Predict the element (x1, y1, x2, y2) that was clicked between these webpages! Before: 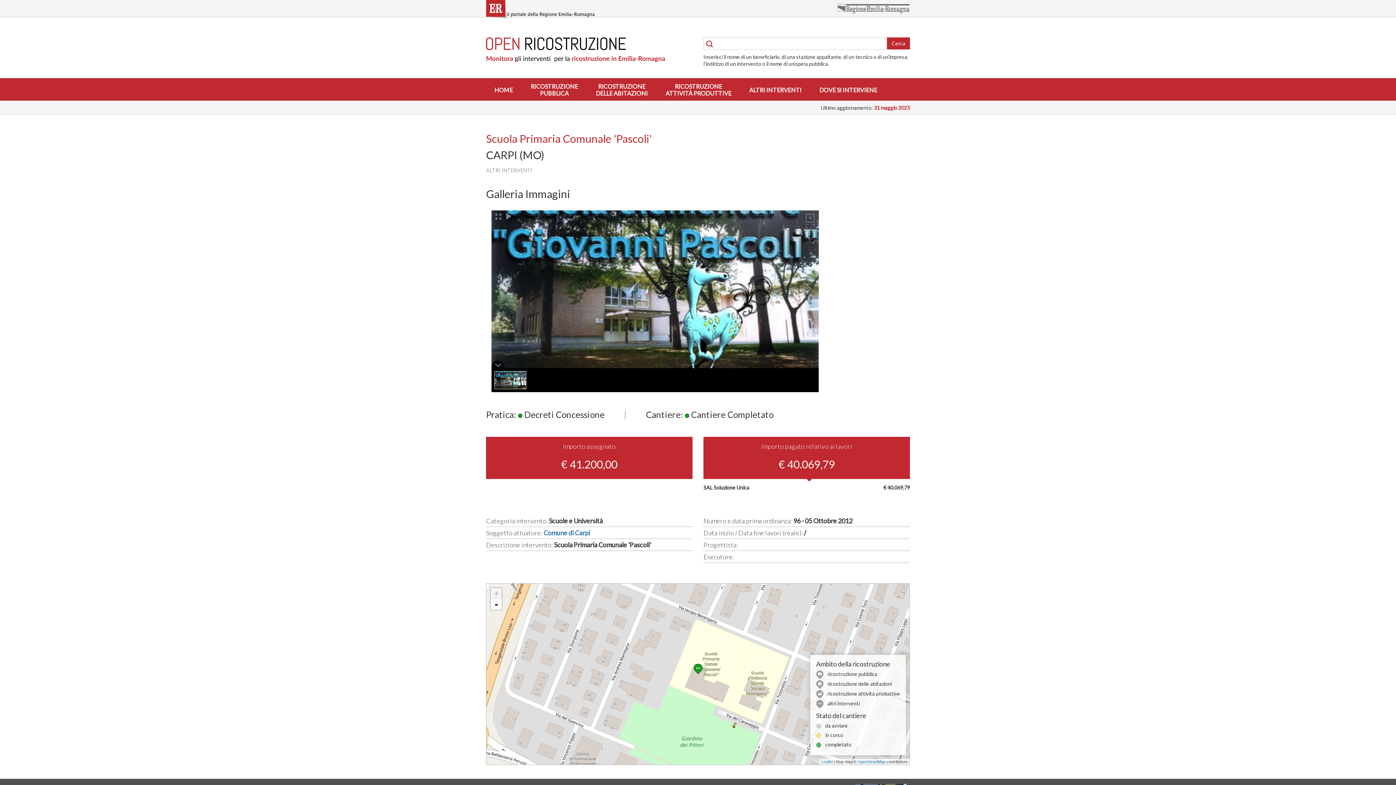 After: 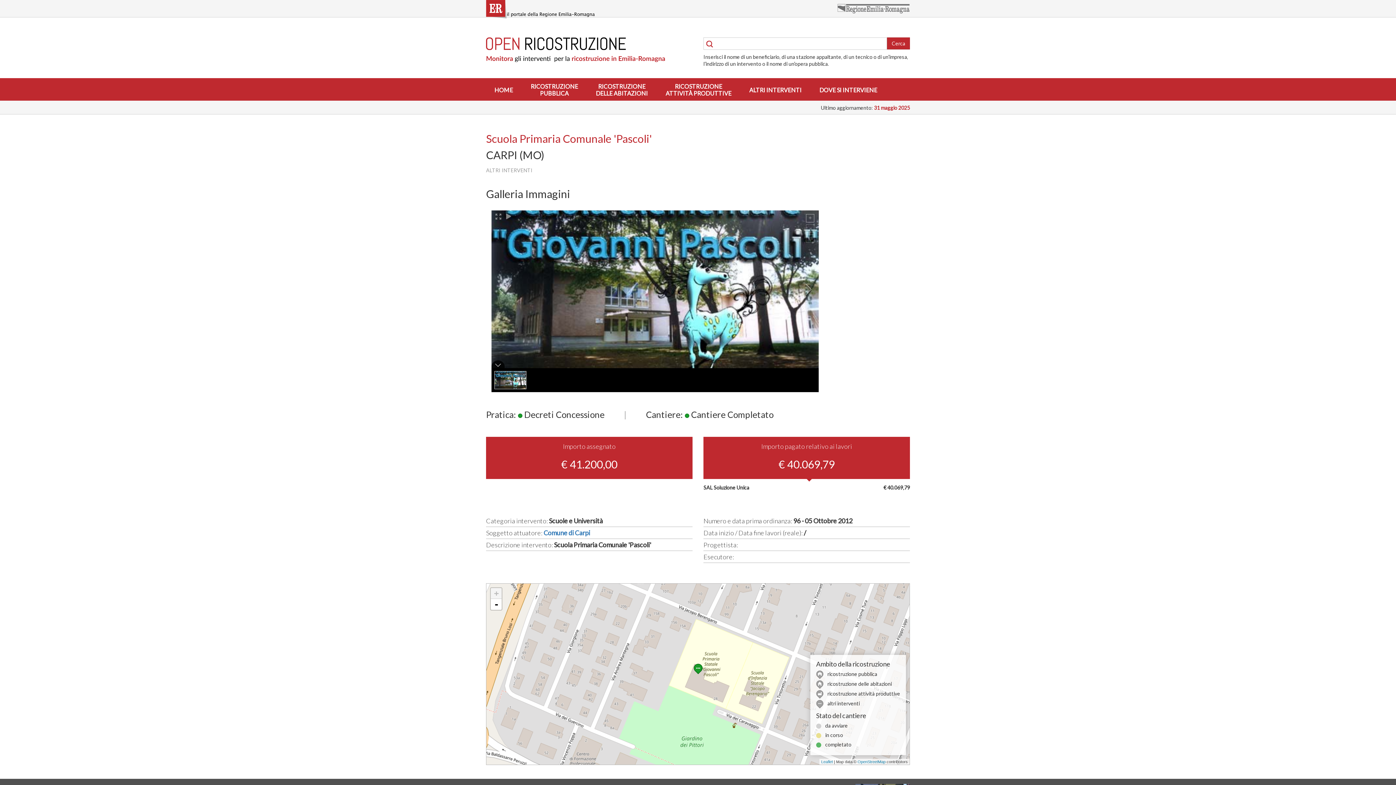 Action: bbox: (486, 5, 594, 11)